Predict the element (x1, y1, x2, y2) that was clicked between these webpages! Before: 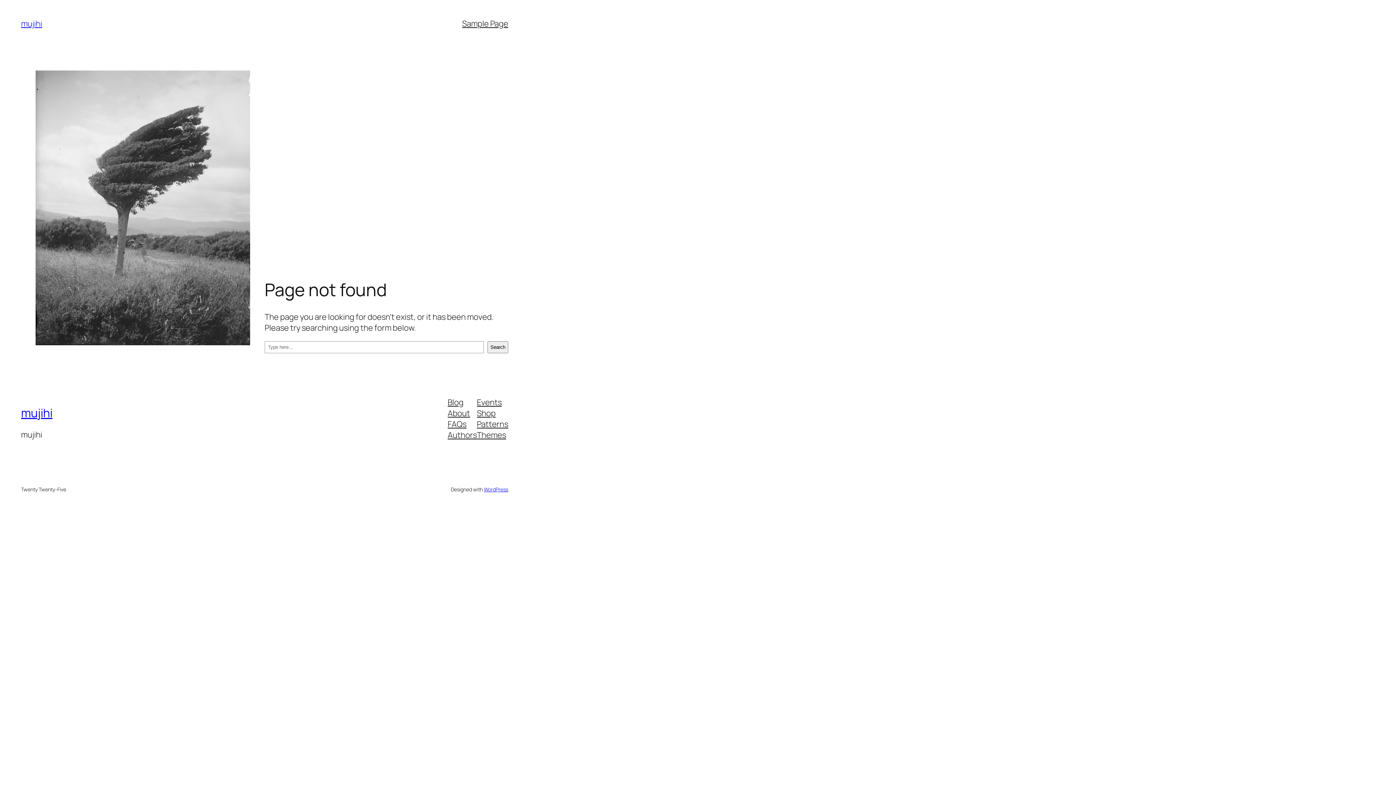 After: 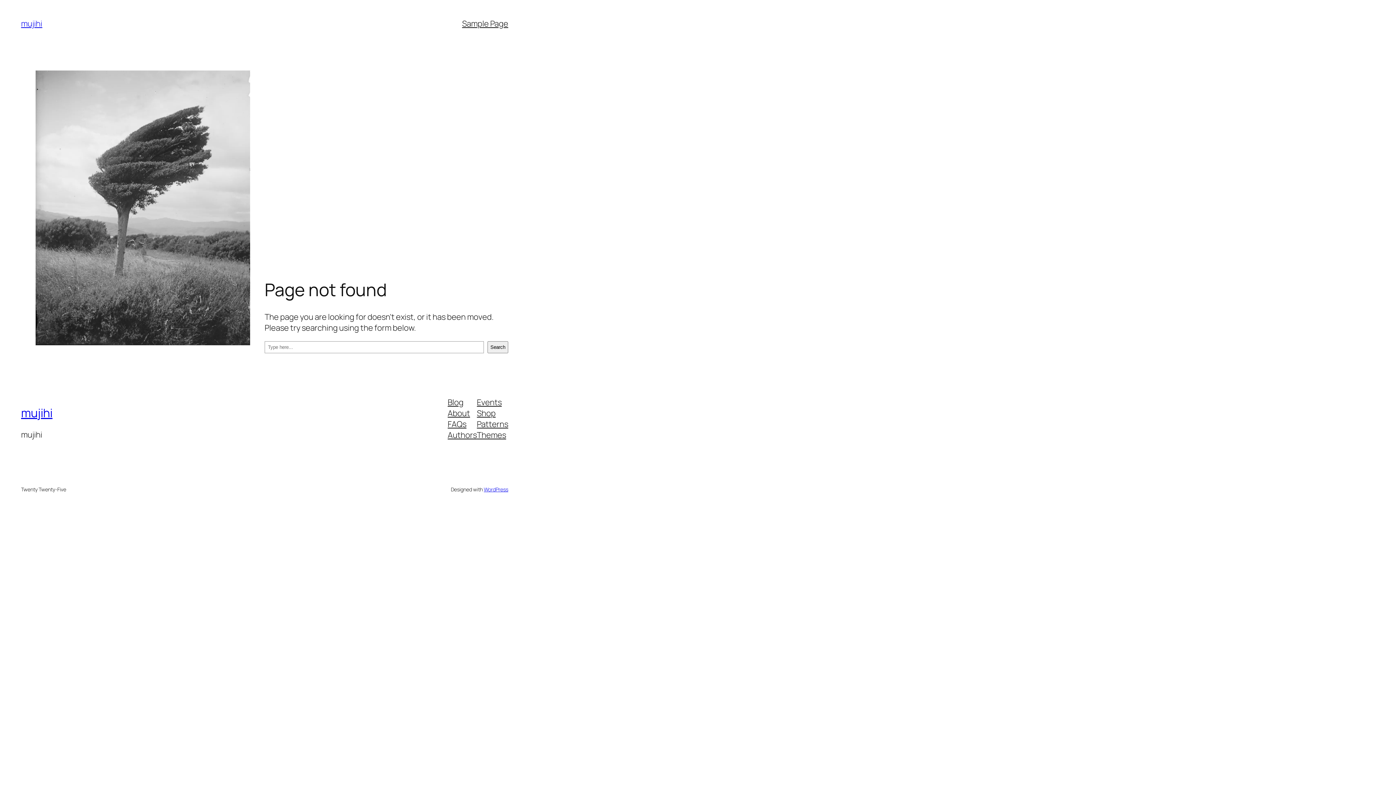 Action: bbox: (447, 396, 463, 407) label: Blog